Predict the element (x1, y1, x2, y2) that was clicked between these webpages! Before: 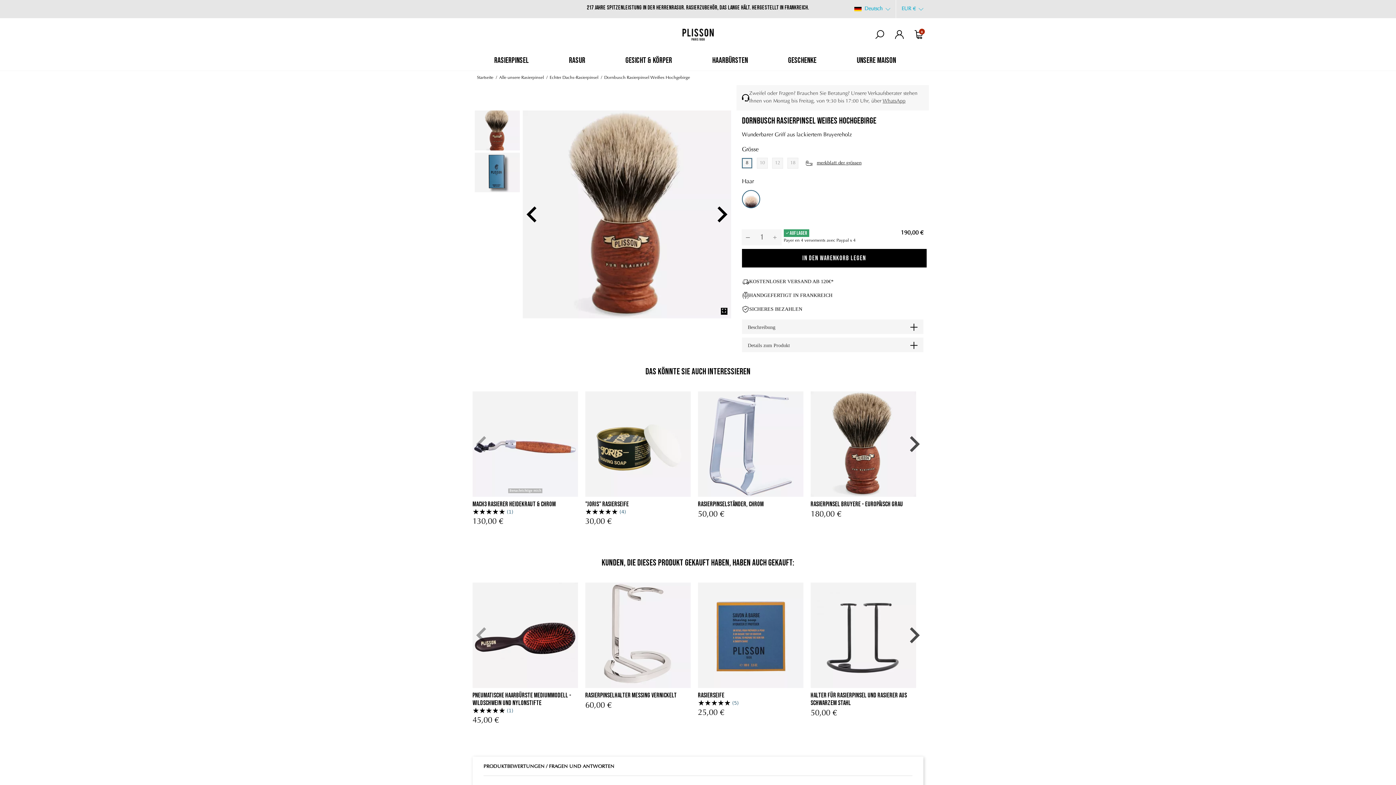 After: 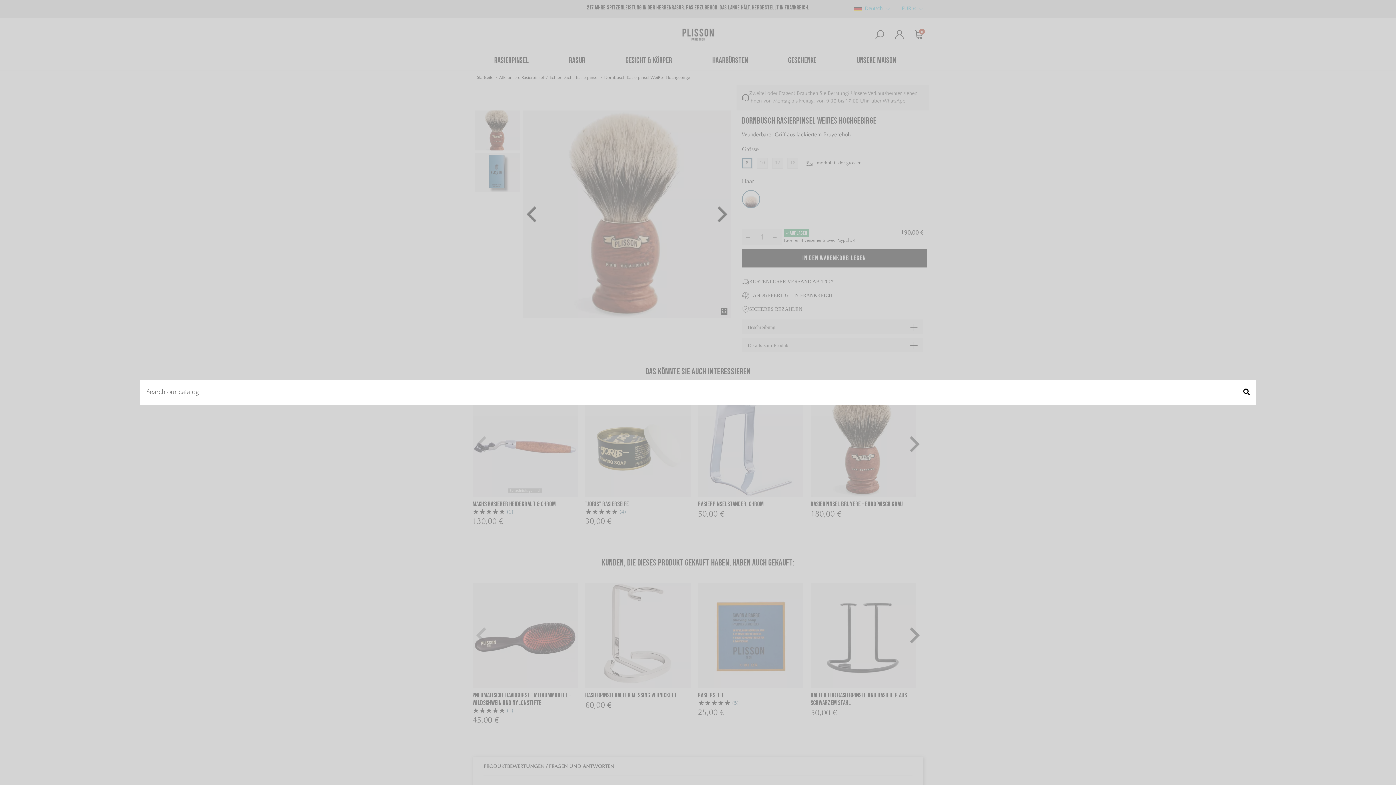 Action: bbox: (875, 30, 884, 38)